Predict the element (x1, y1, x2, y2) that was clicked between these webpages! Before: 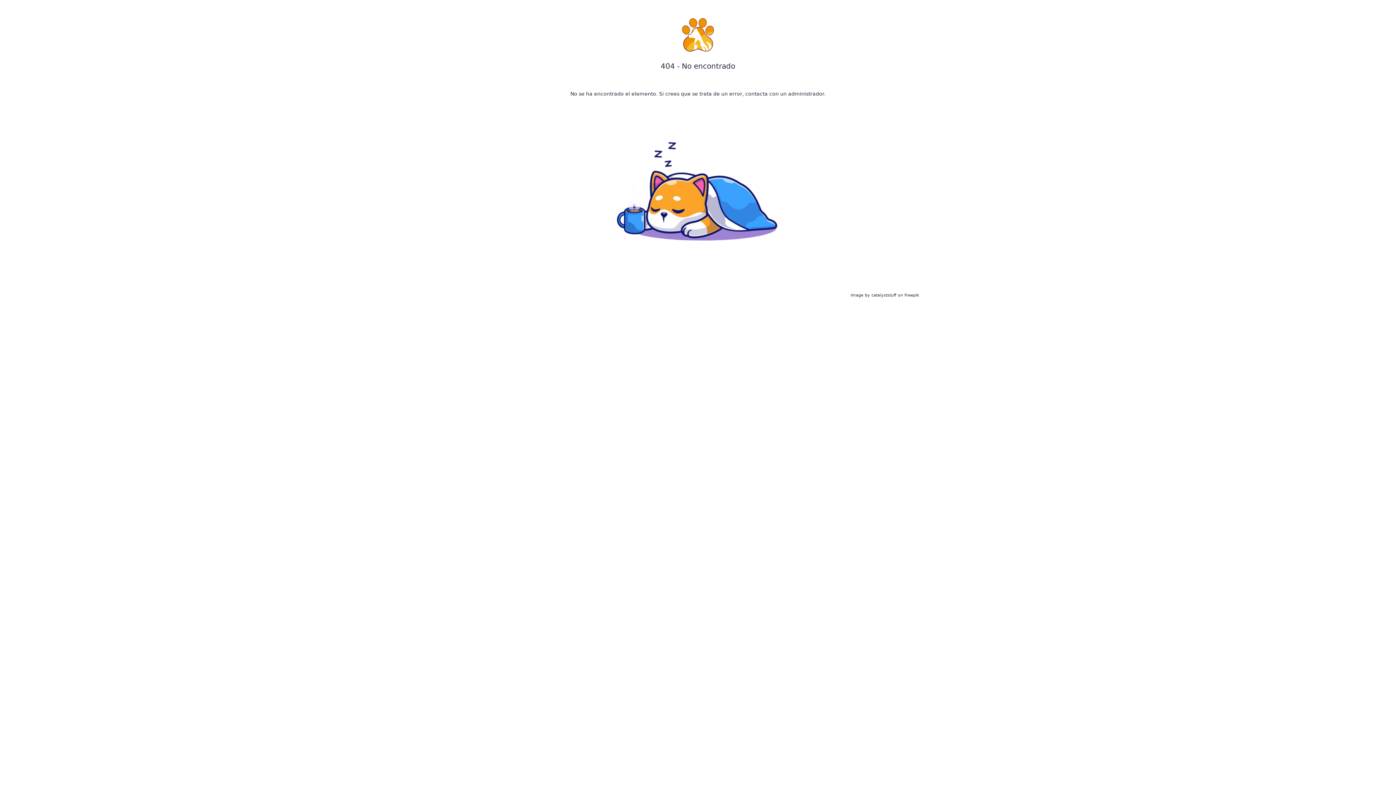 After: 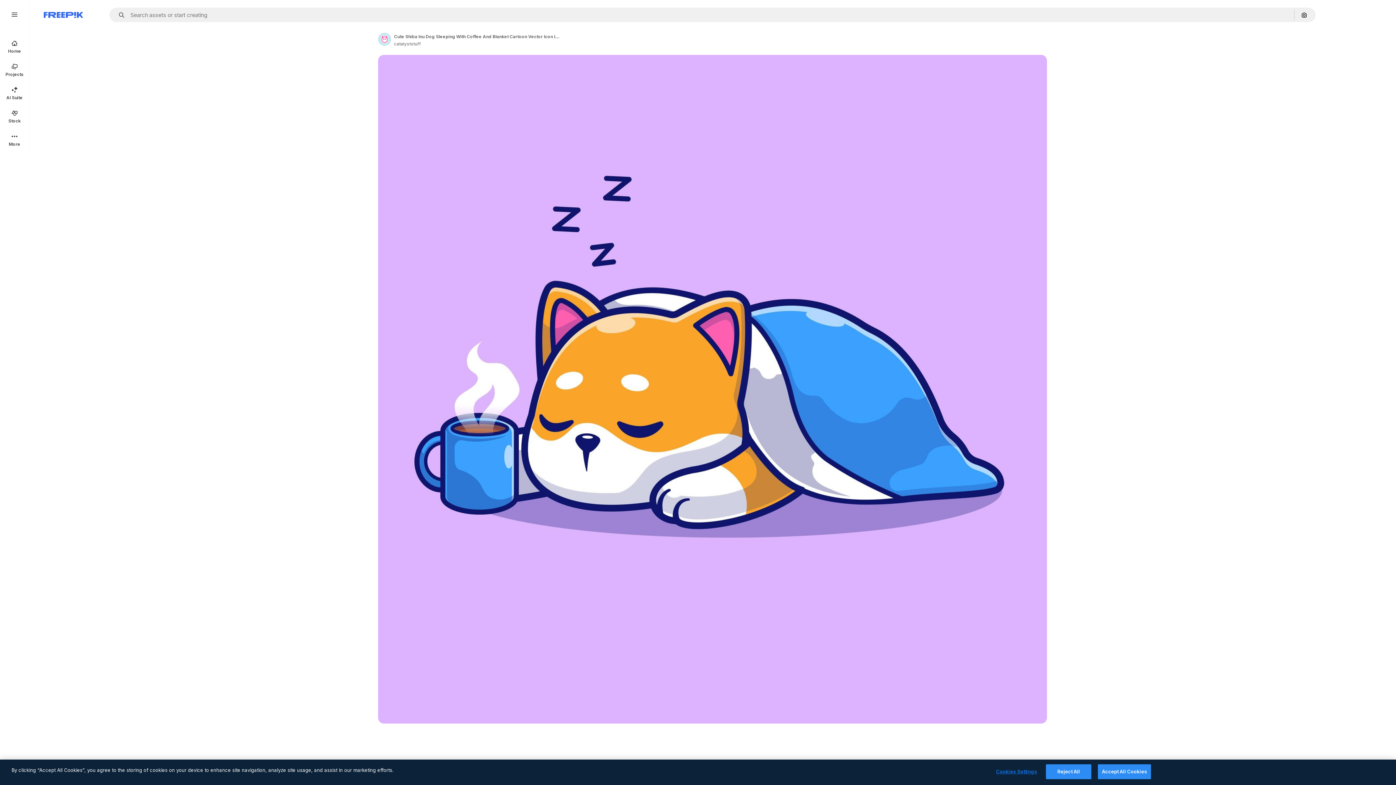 Action: label: Image by catalyststuff  bbox: (850, 293, 898, 297)